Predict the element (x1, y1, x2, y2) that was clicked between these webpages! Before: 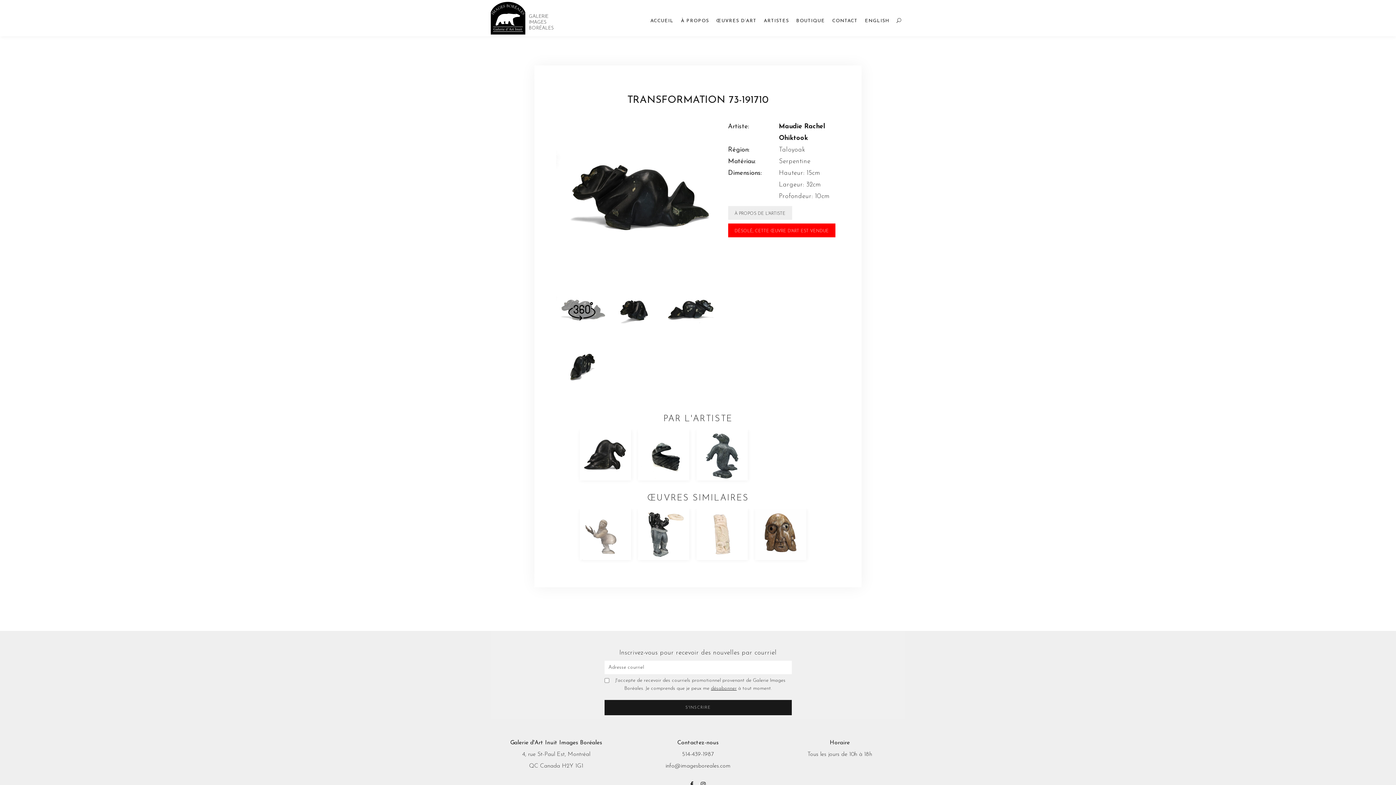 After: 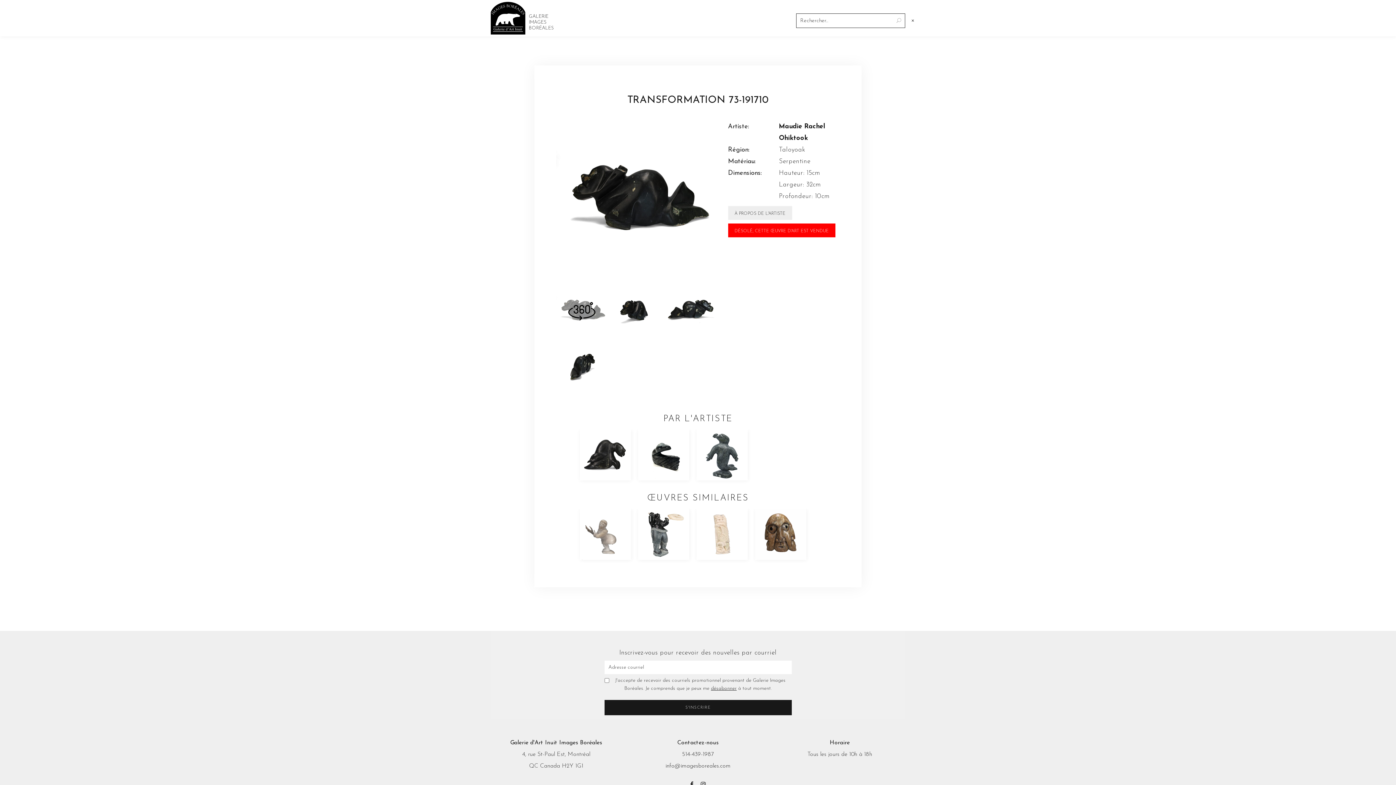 Action: bbox: (893, 14, 905, 28)